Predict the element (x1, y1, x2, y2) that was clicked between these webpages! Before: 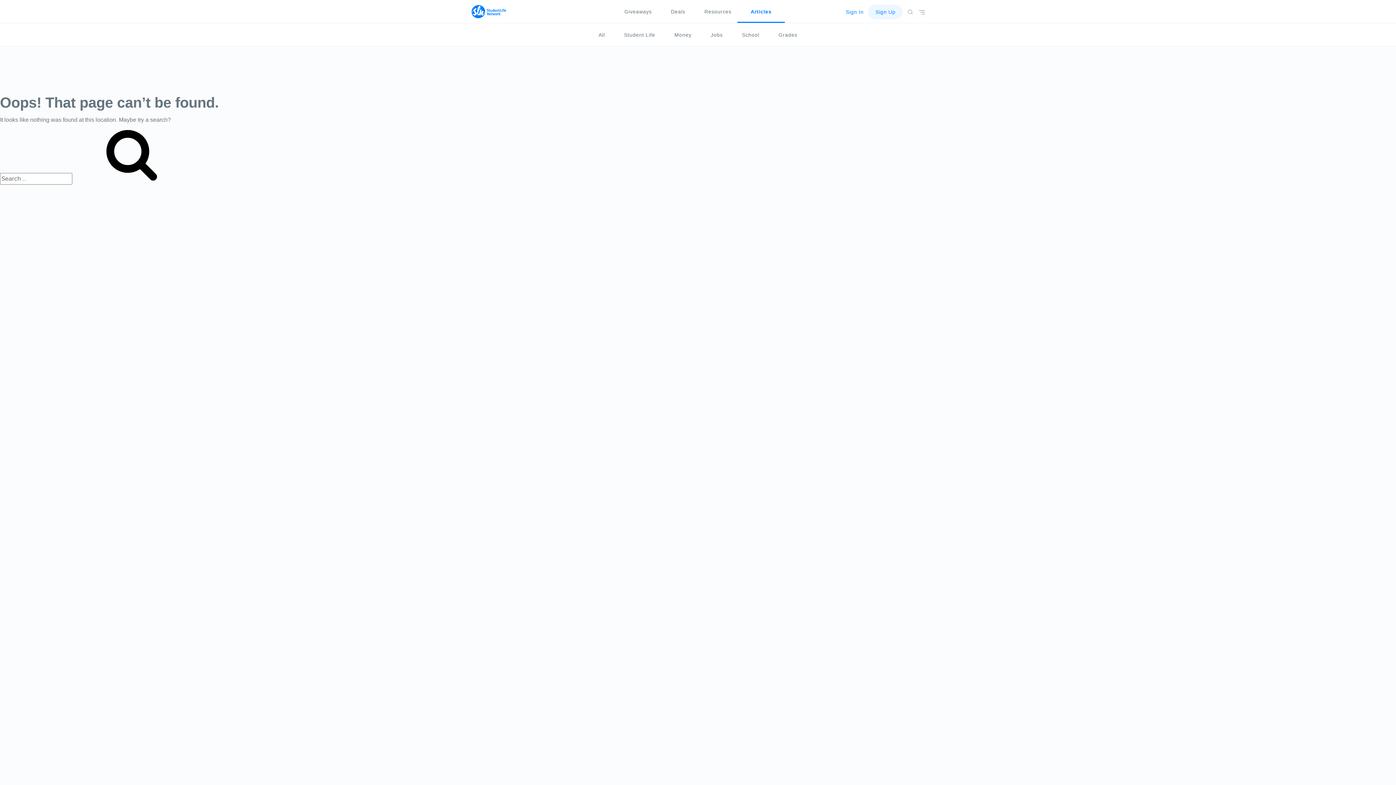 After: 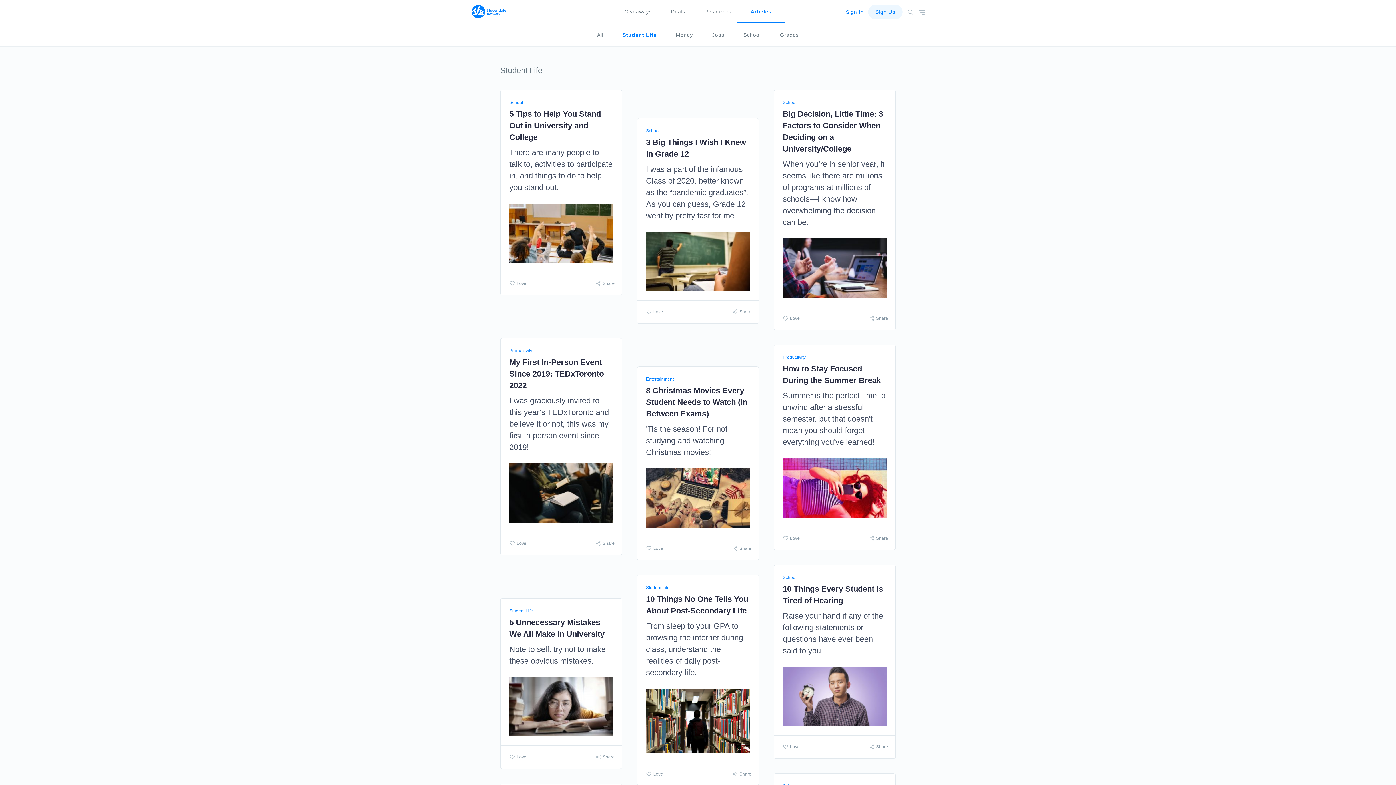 Action: bbox: (615, 23, 664, 46) label: Student Life